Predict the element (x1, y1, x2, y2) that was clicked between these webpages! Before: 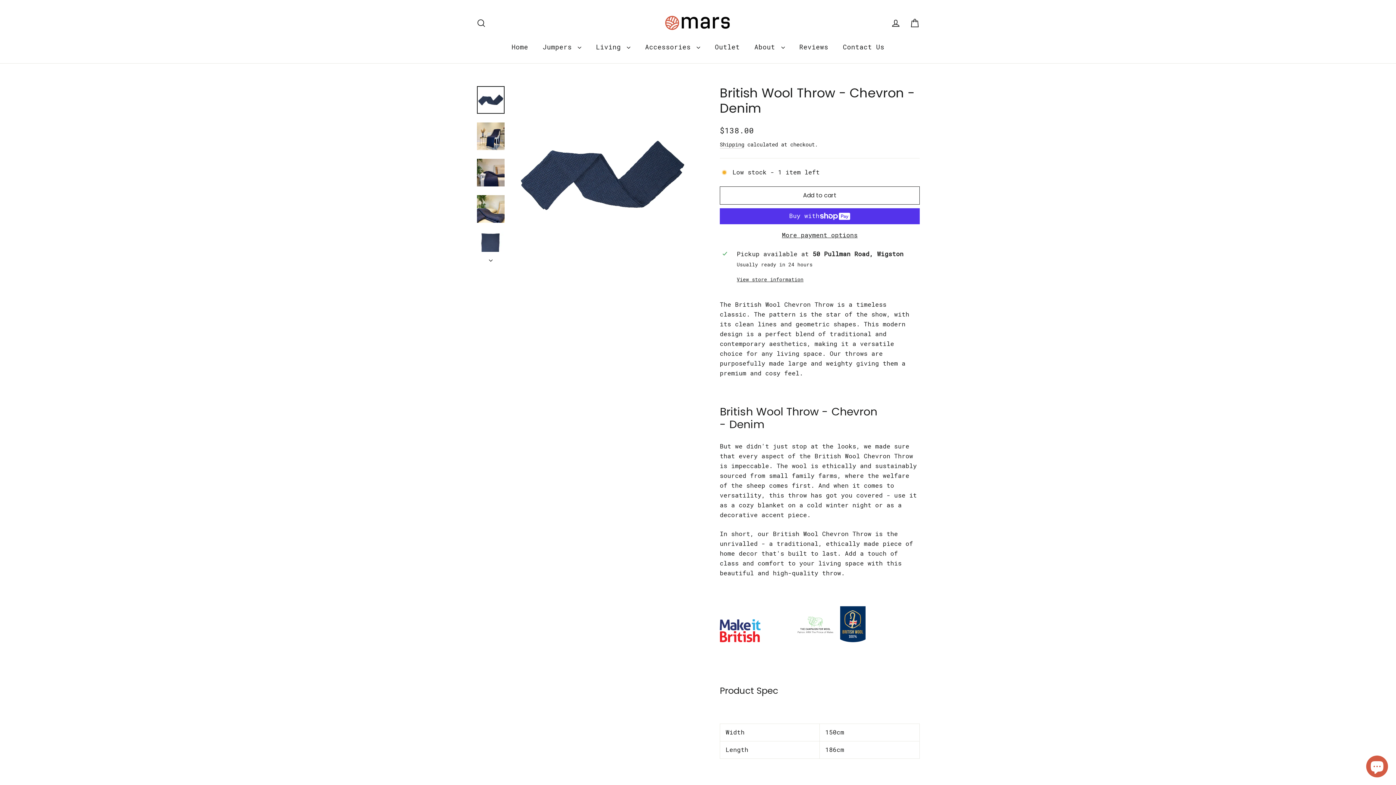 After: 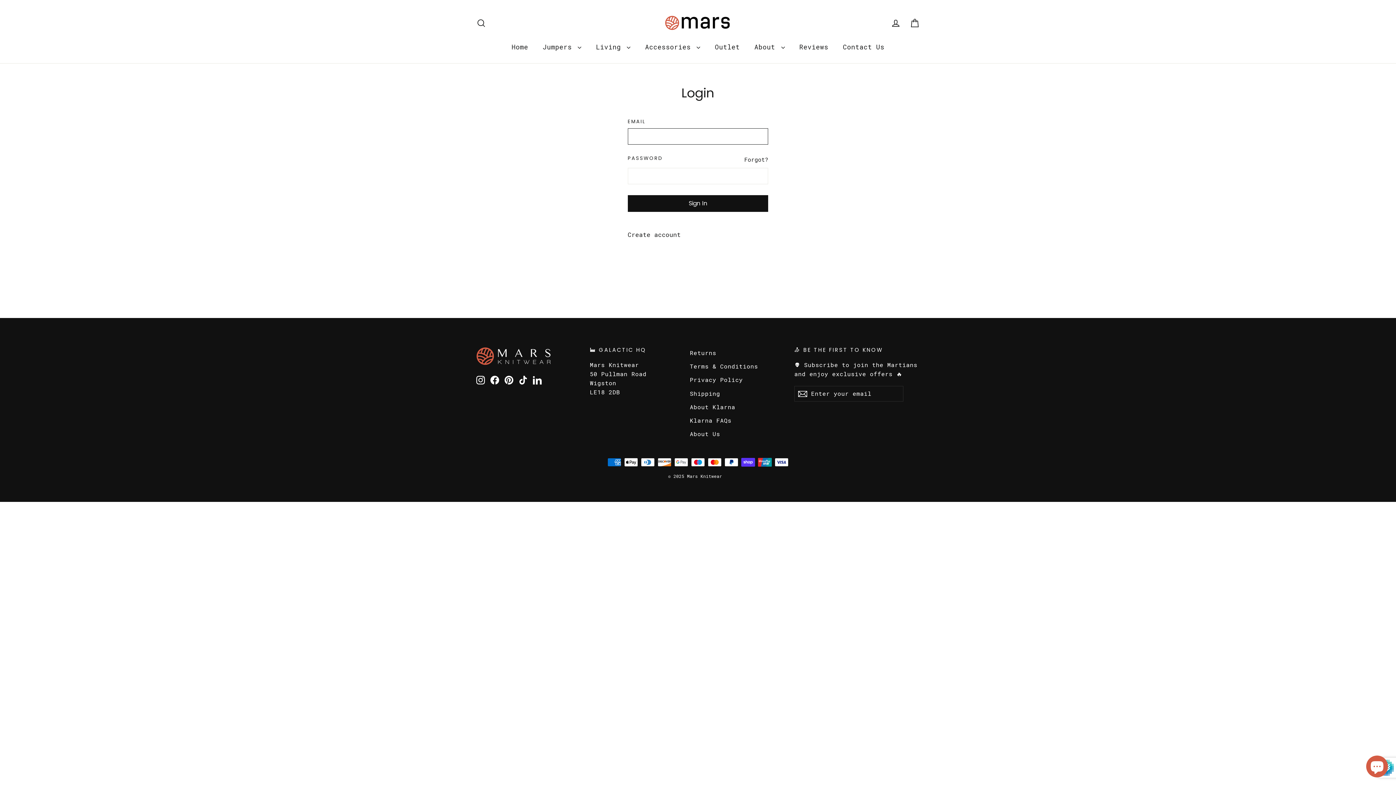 Action: bbox: (886, 13, 905, 31) label: Log in